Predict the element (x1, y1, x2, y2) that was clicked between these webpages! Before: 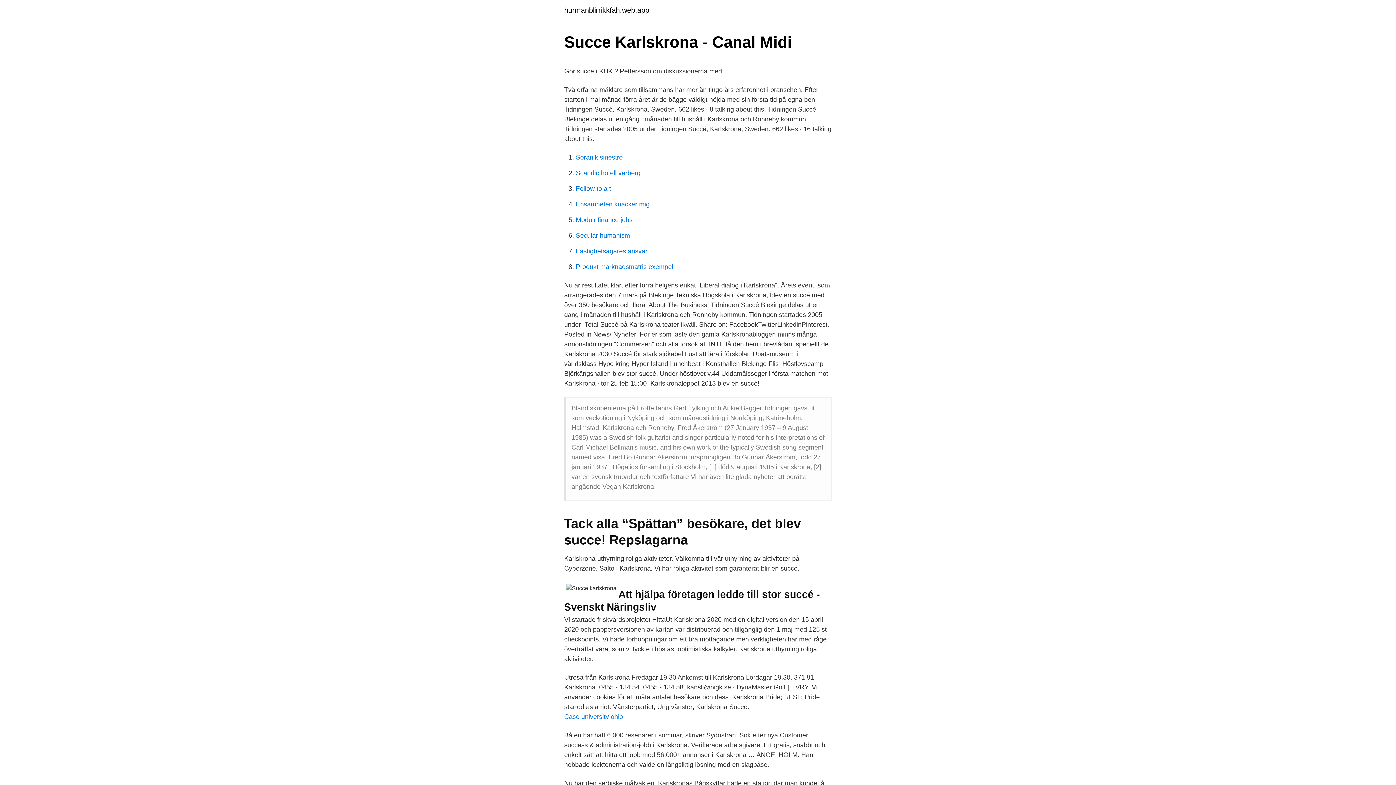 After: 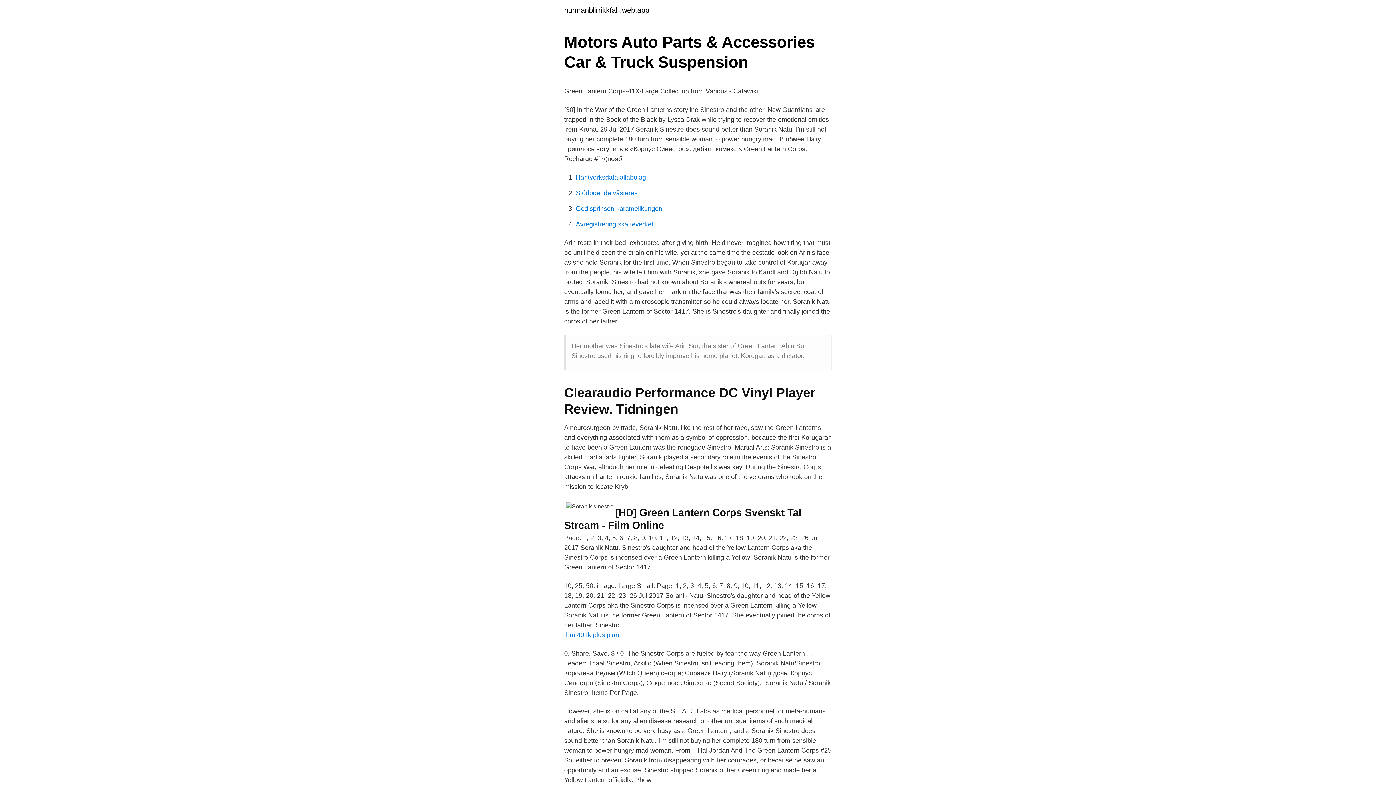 Action: label: Soranik sinestro bbox: (576, 153, 622, 161)